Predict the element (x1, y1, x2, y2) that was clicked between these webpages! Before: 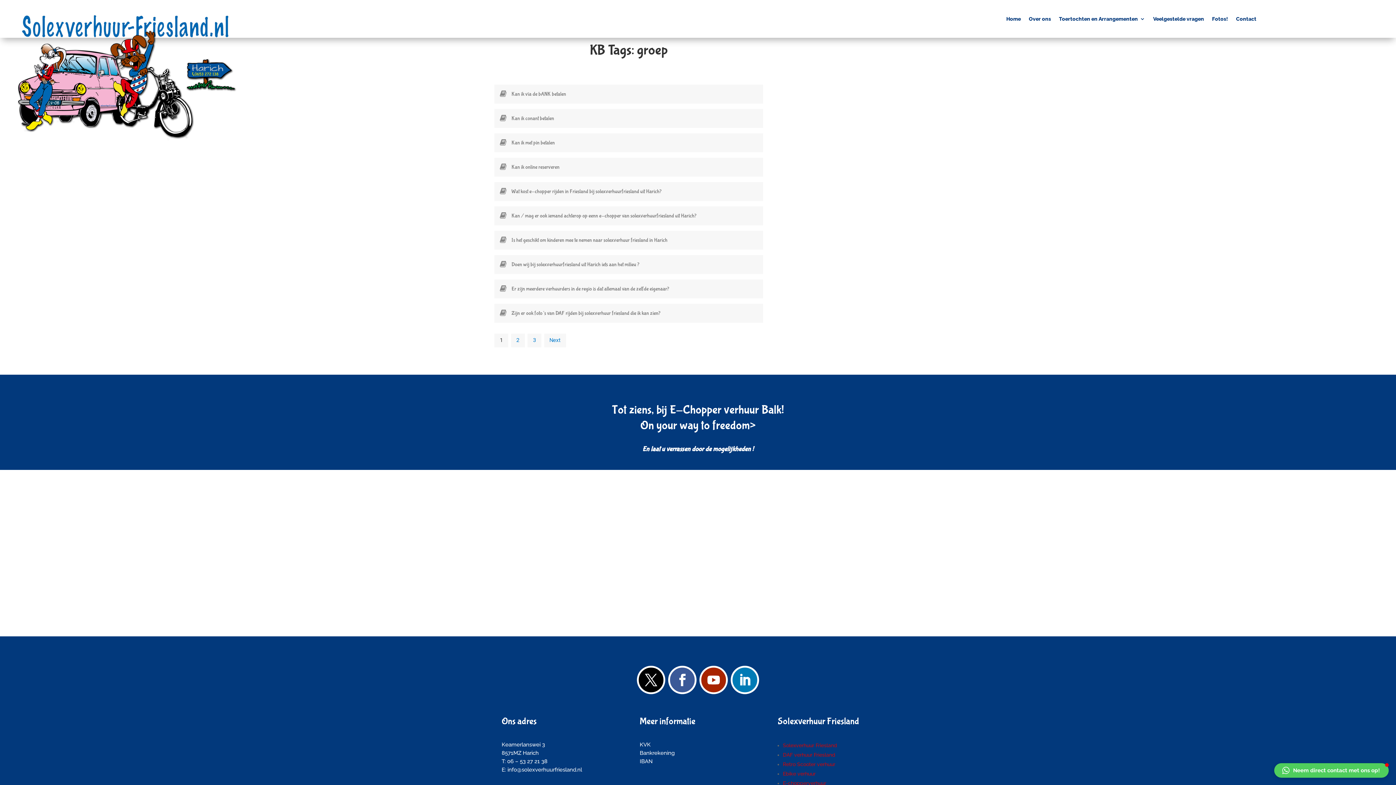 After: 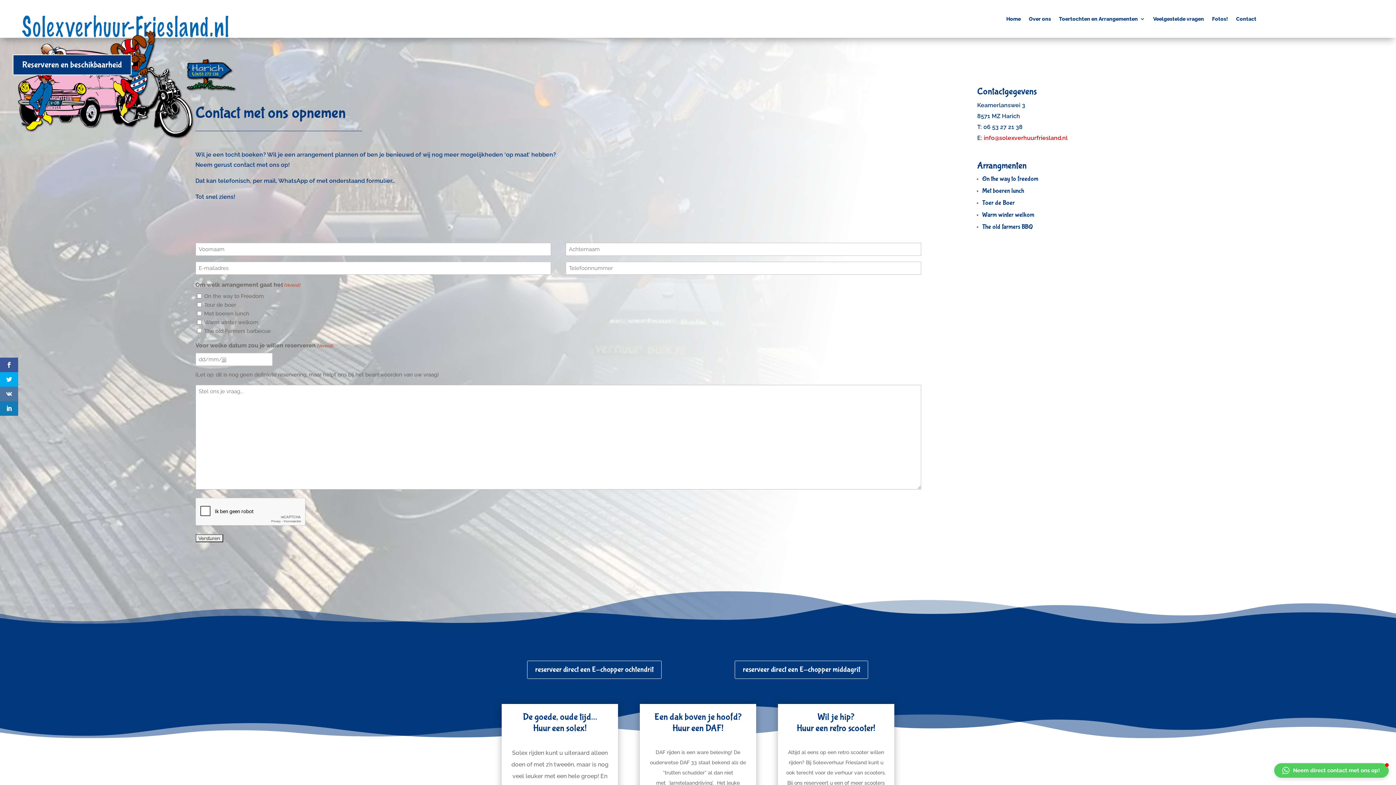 Action: bbox: (1236, 16, 1256, 24) label: Contact